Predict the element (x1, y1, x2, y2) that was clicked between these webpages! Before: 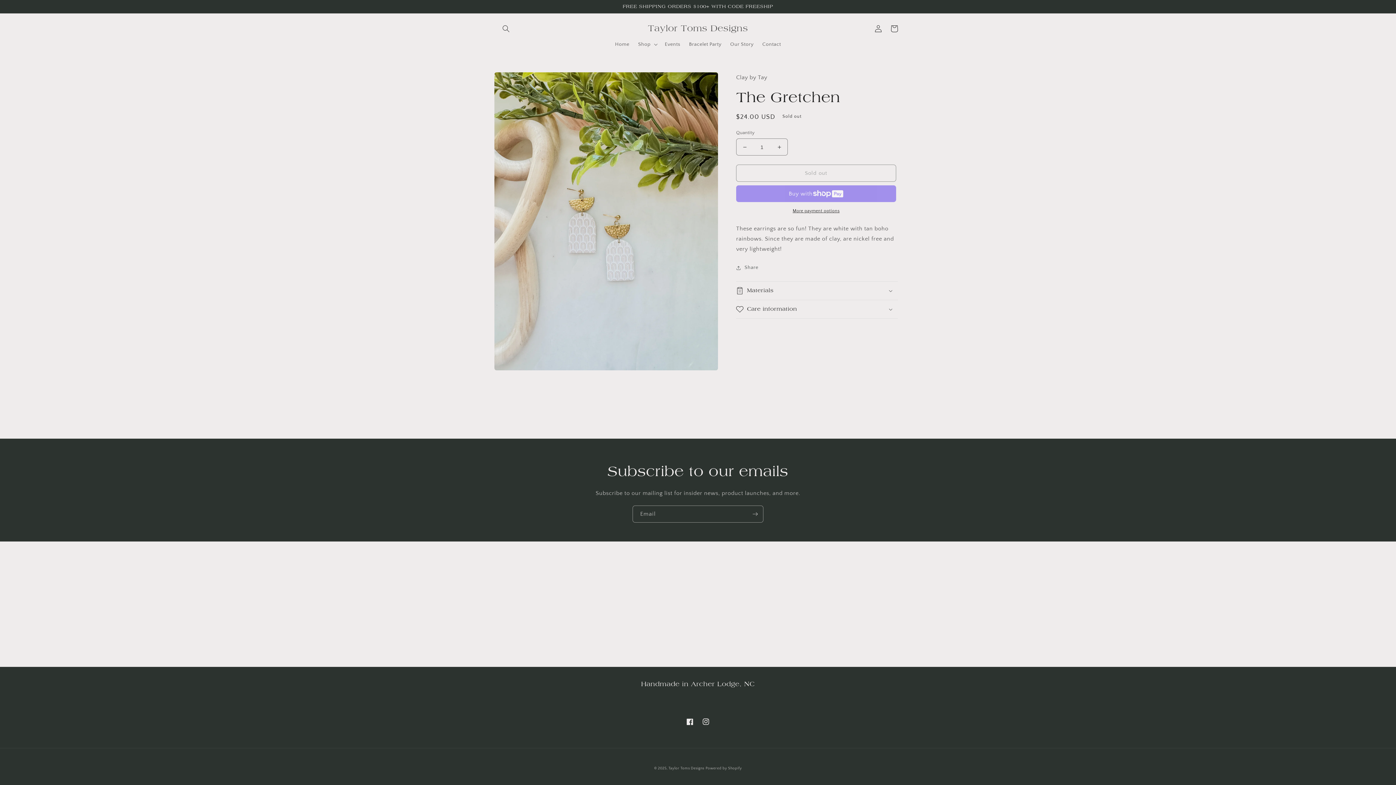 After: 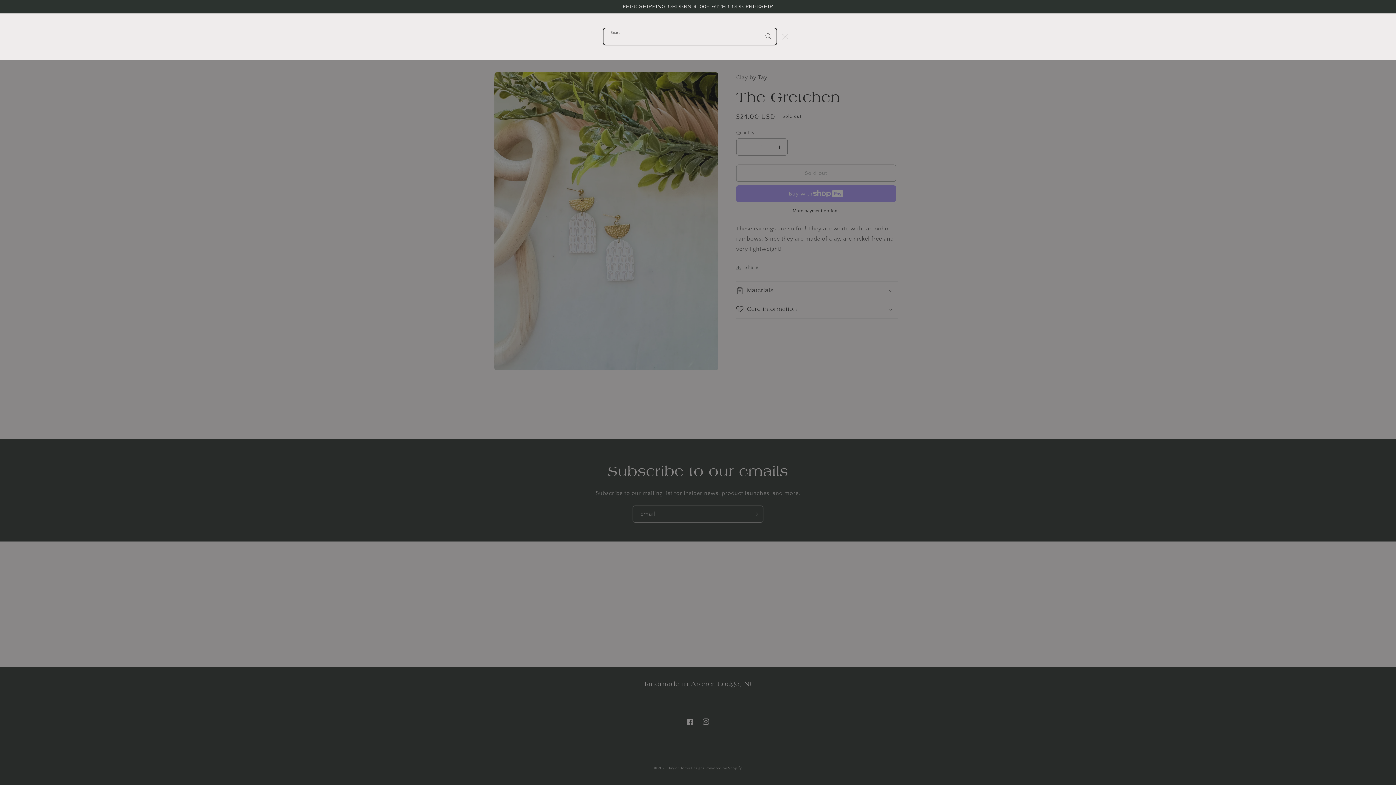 Action: label: Search bbox: (498, 20, 514, 36)